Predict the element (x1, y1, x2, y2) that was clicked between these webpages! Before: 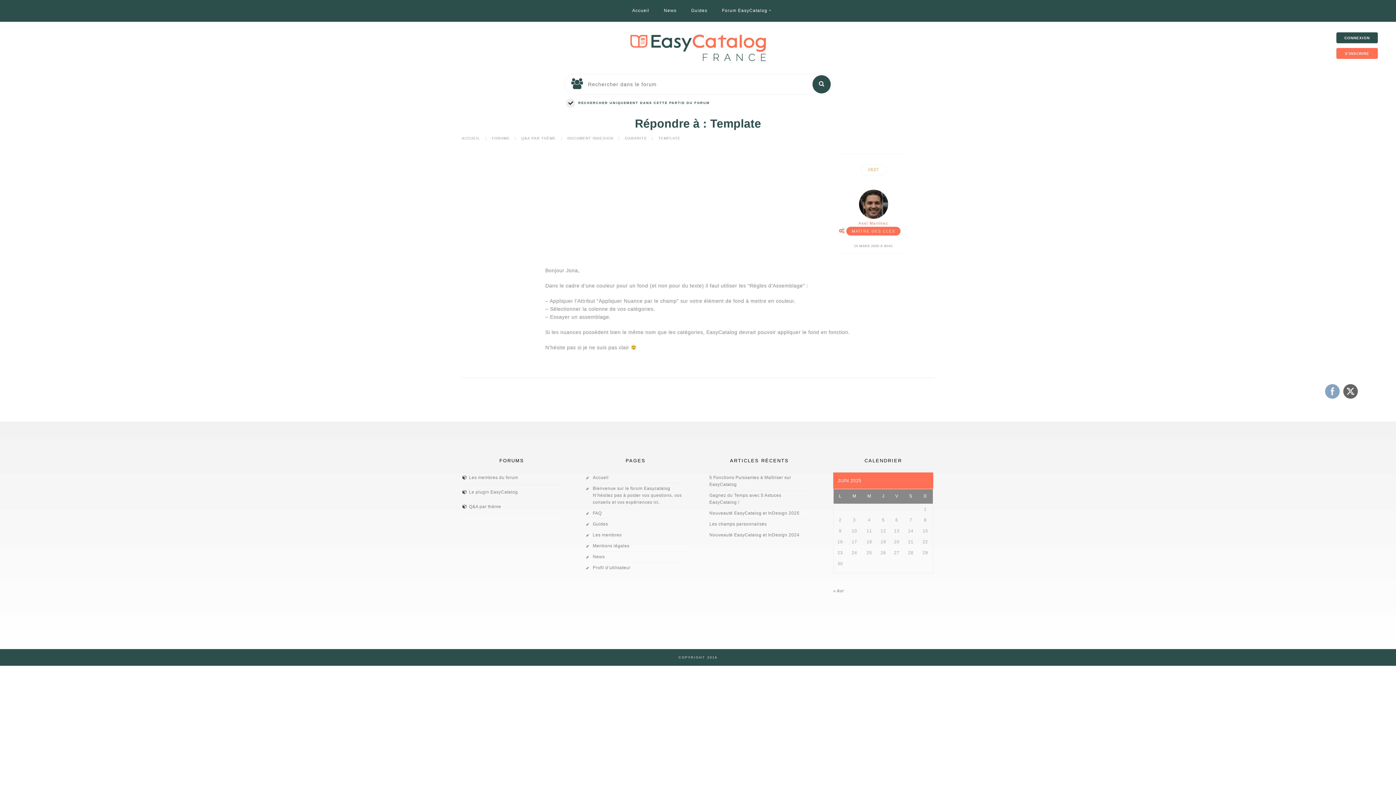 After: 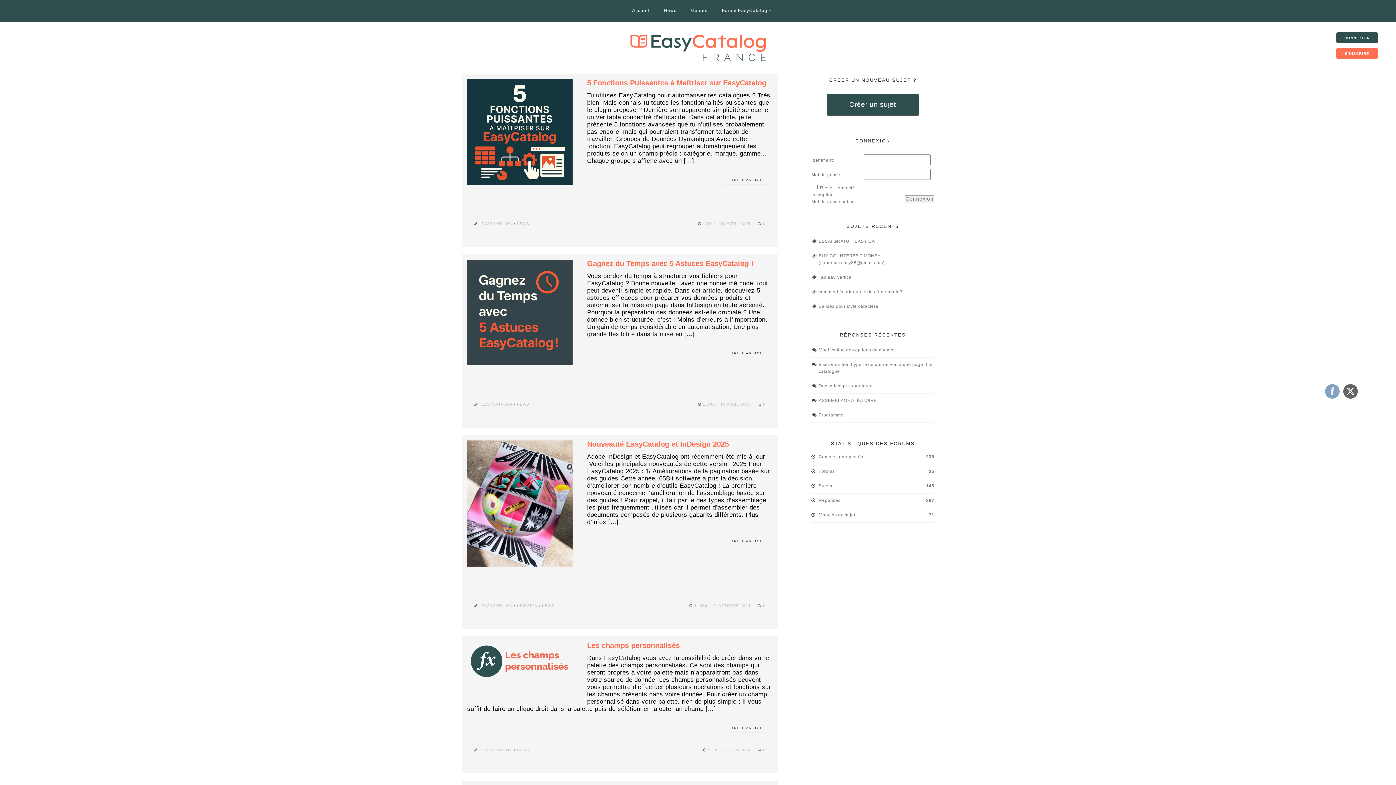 Action: bbox: (658, 0, 682, 21) label: News